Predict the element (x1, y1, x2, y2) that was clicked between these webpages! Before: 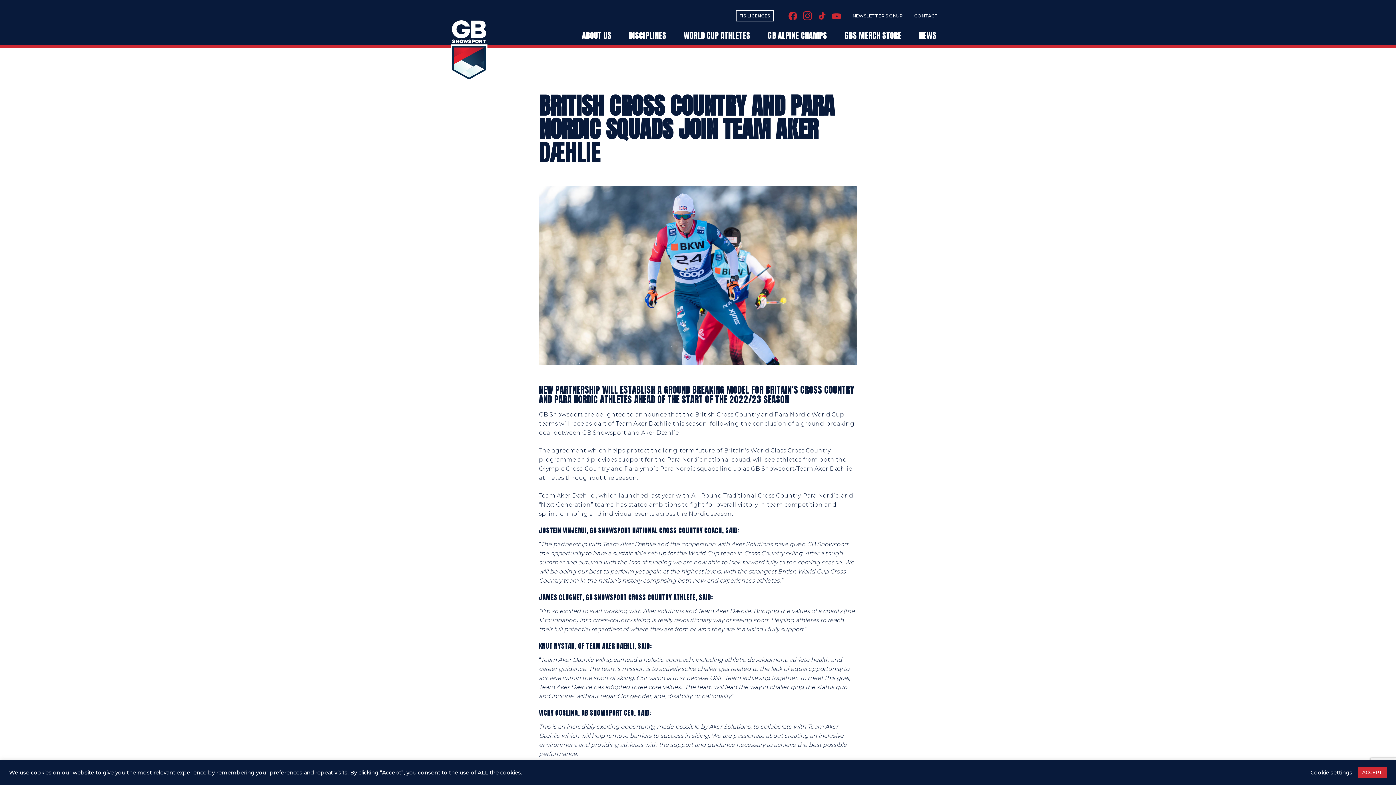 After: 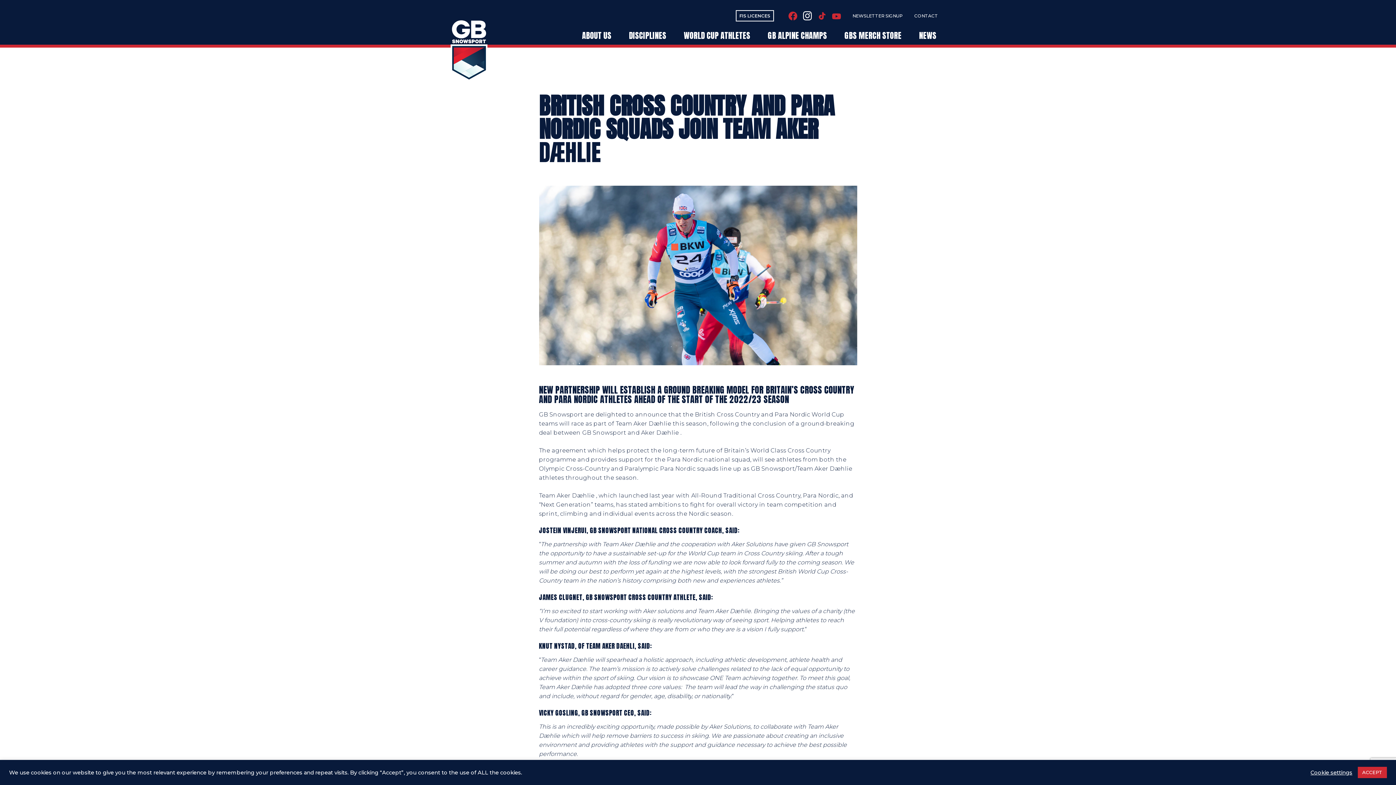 Action: bbox: (803, 11, 812, 20)